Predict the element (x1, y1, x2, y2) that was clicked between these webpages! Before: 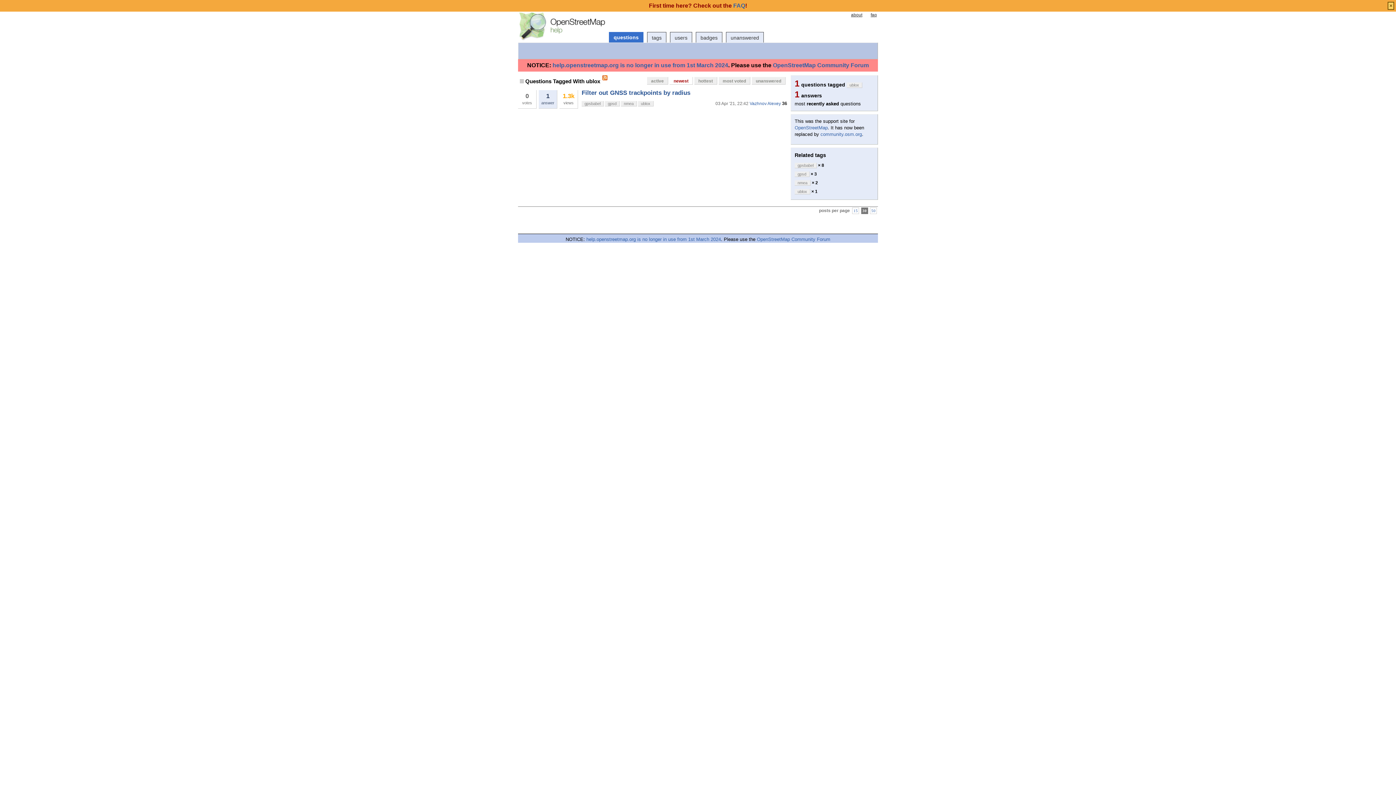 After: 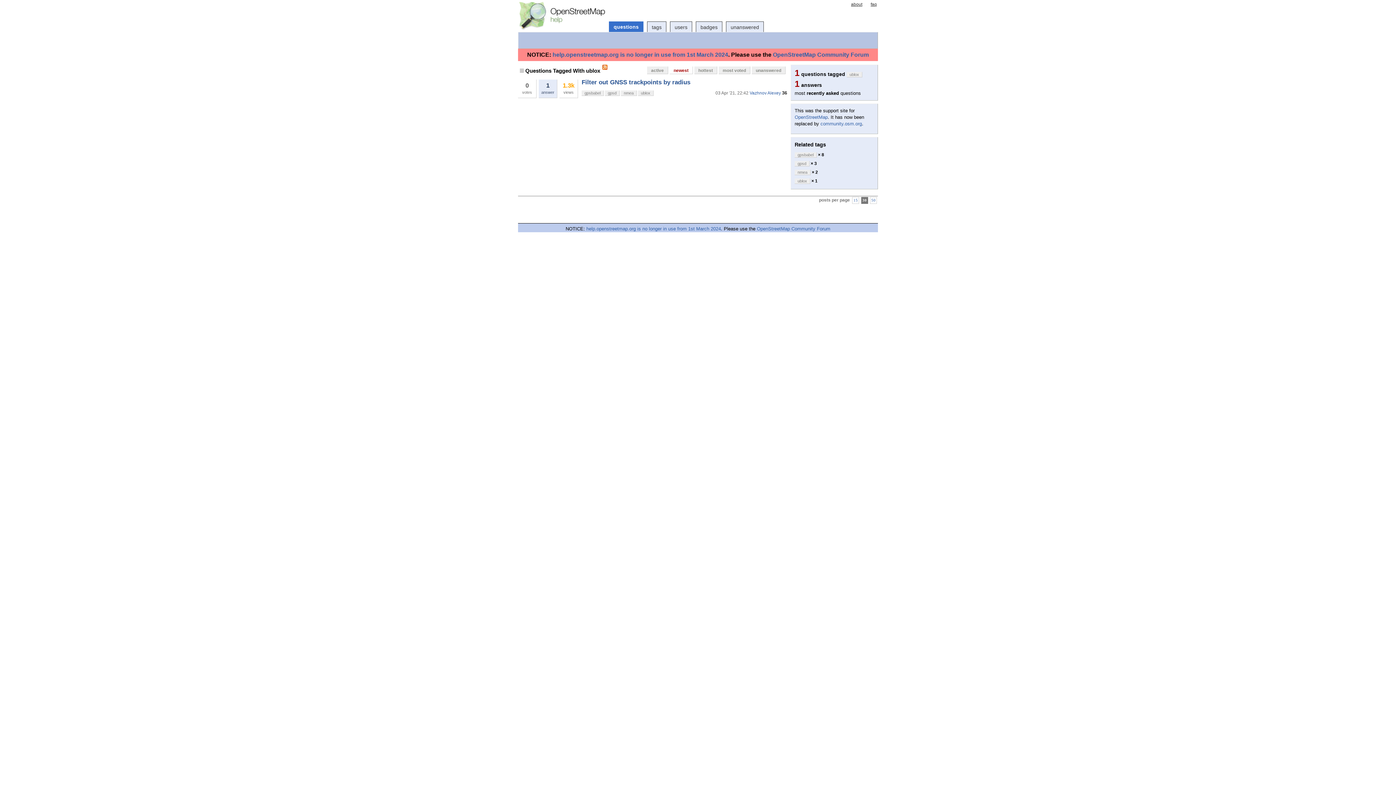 Action: bbox: (669, 77, 693, 84) label: newest